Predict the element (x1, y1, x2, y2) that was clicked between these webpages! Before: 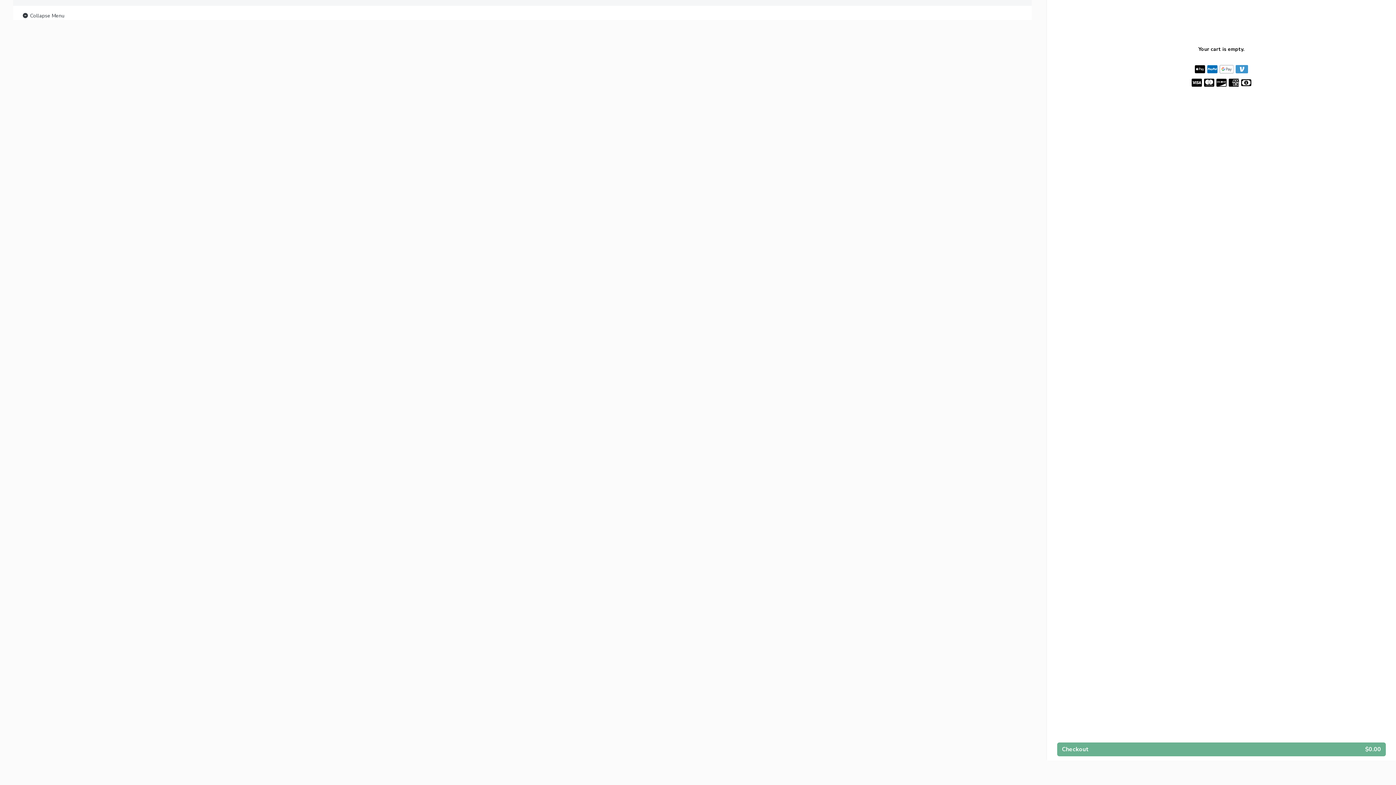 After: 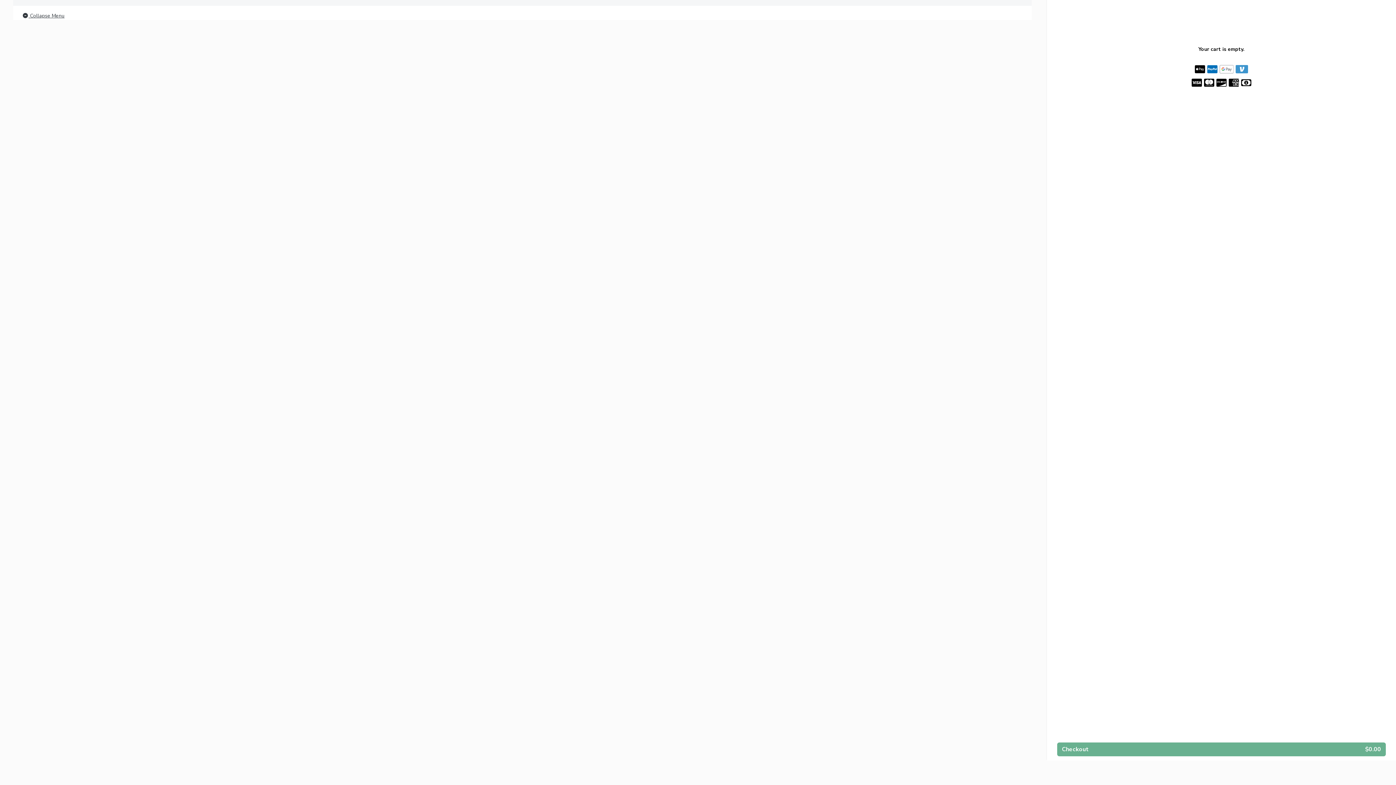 Action: label:  Collapse Menu bbox: (21, 11, 64, 20)